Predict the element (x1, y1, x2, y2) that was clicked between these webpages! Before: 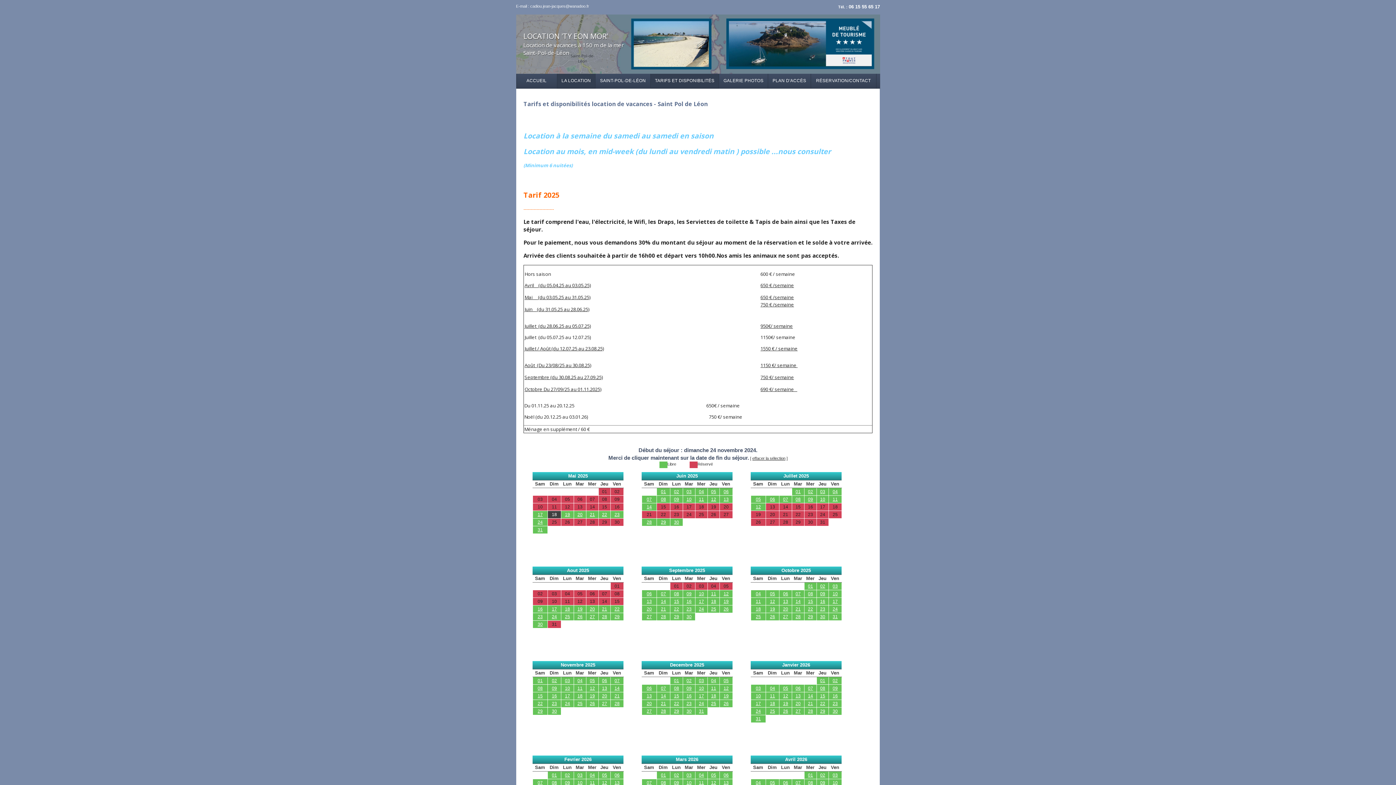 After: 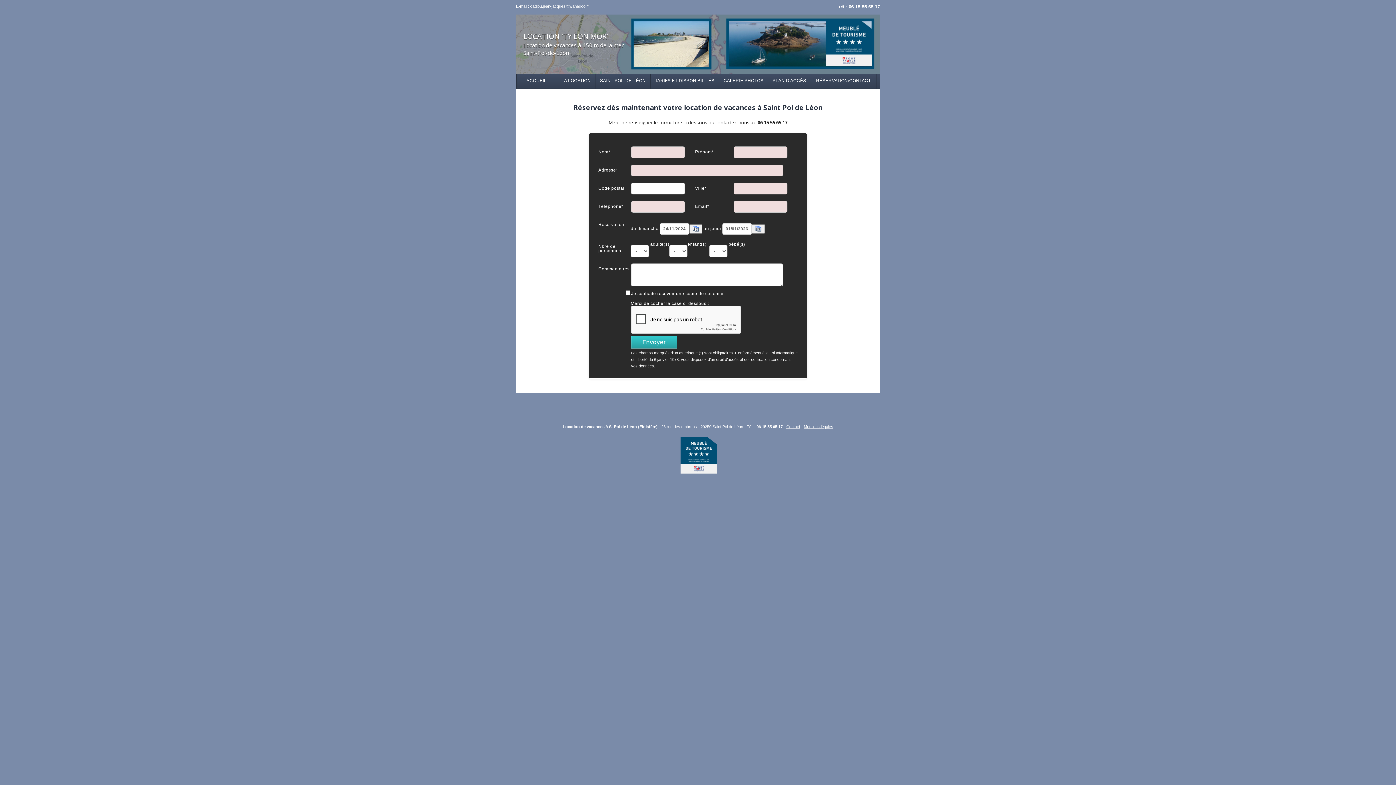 Action: label: 01 bbox: (820, 678, 825, 683)